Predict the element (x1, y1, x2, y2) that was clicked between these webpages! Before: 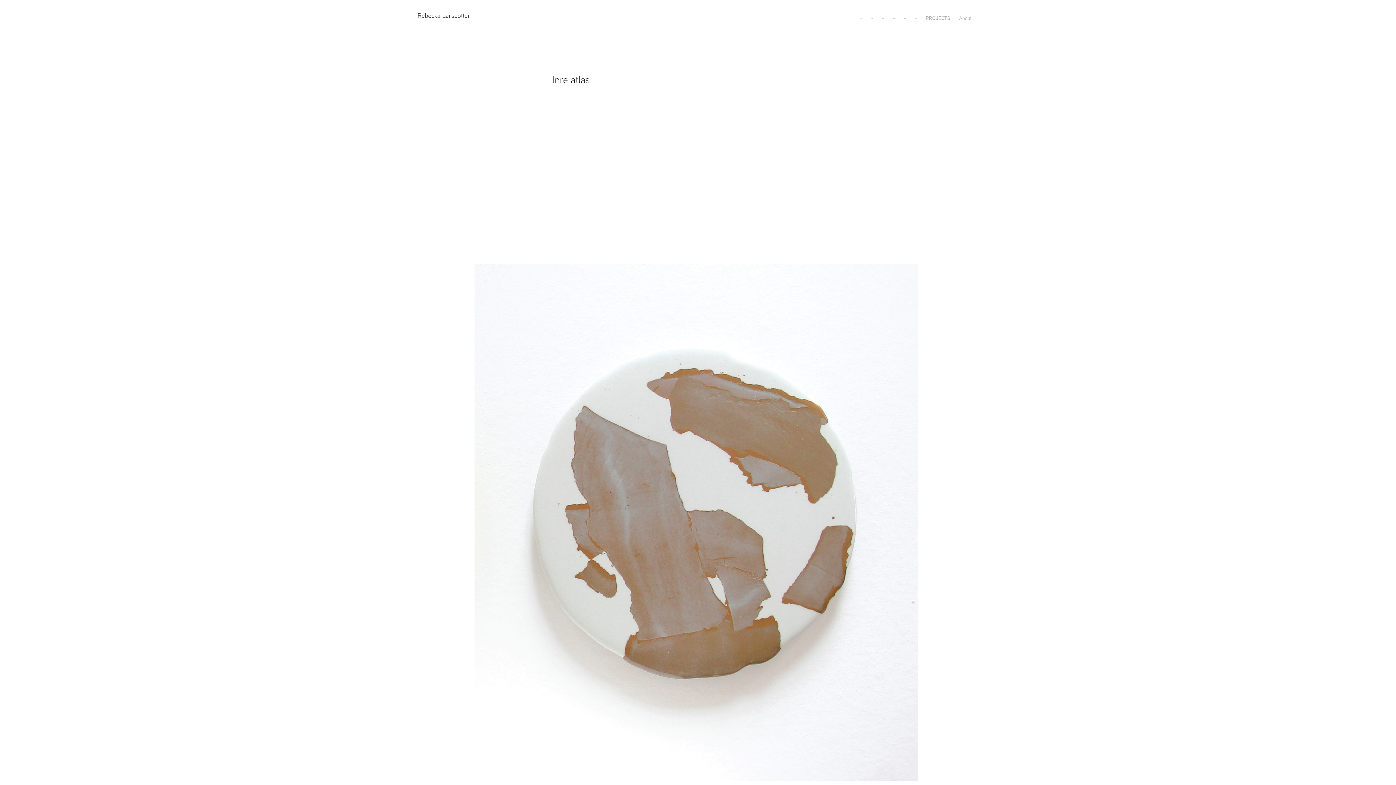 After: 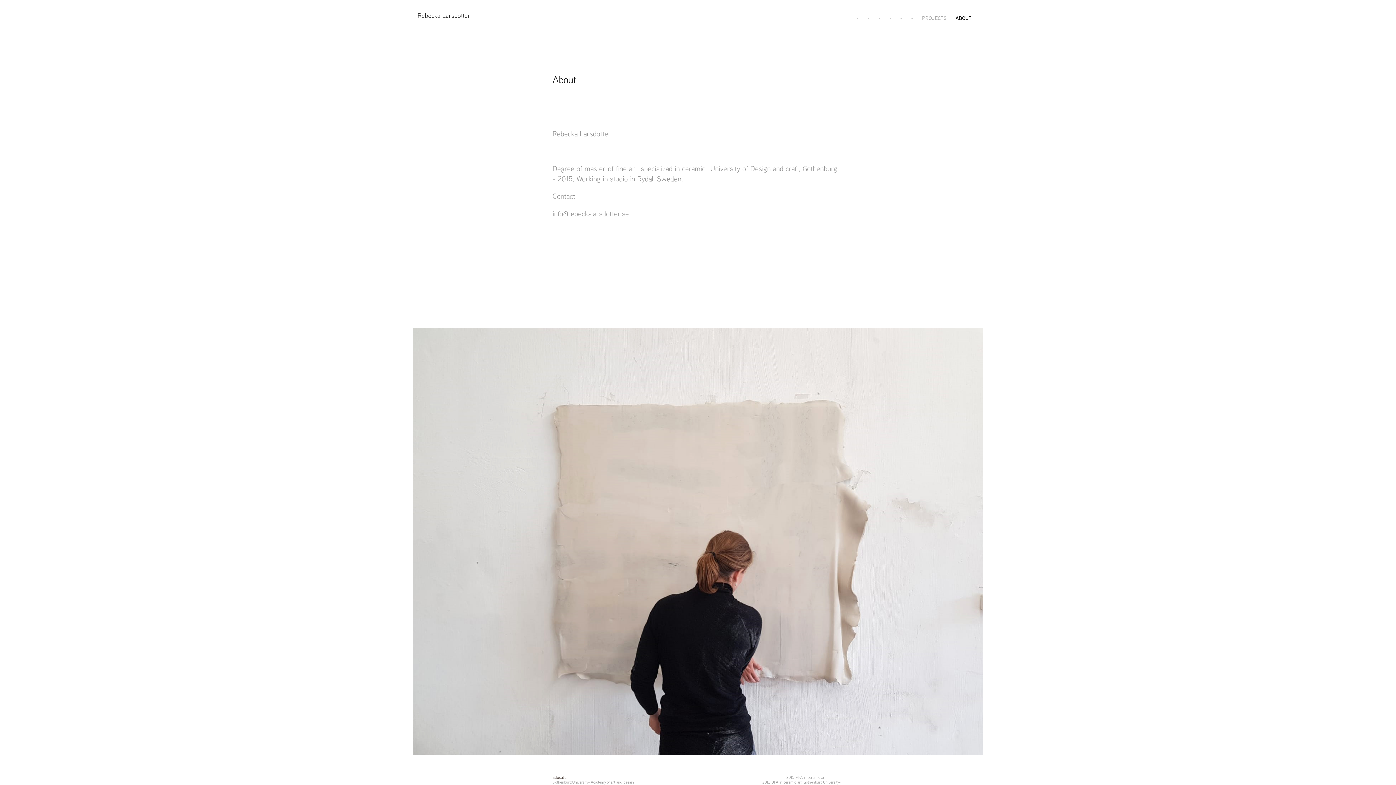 Action: label: About bbox: (959, 14, 971, 21)